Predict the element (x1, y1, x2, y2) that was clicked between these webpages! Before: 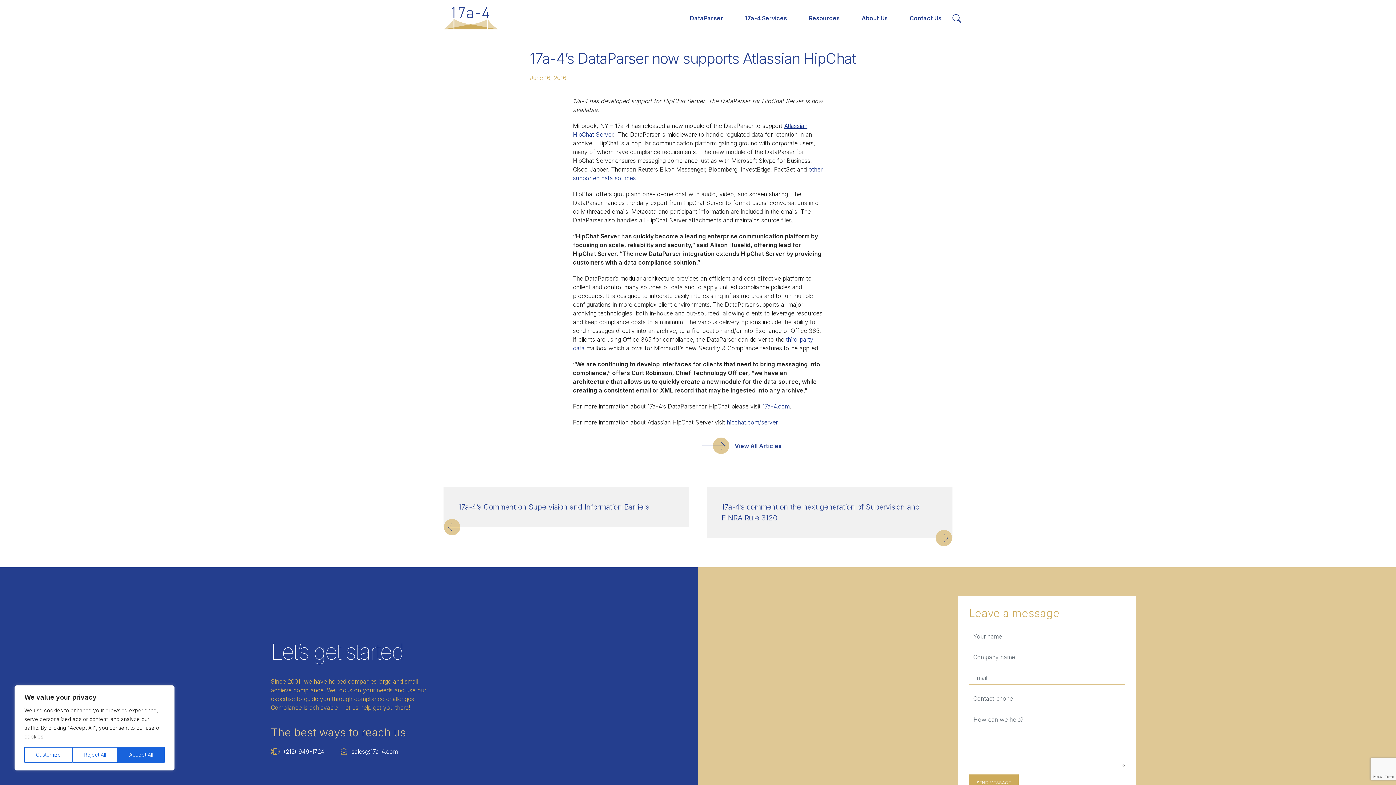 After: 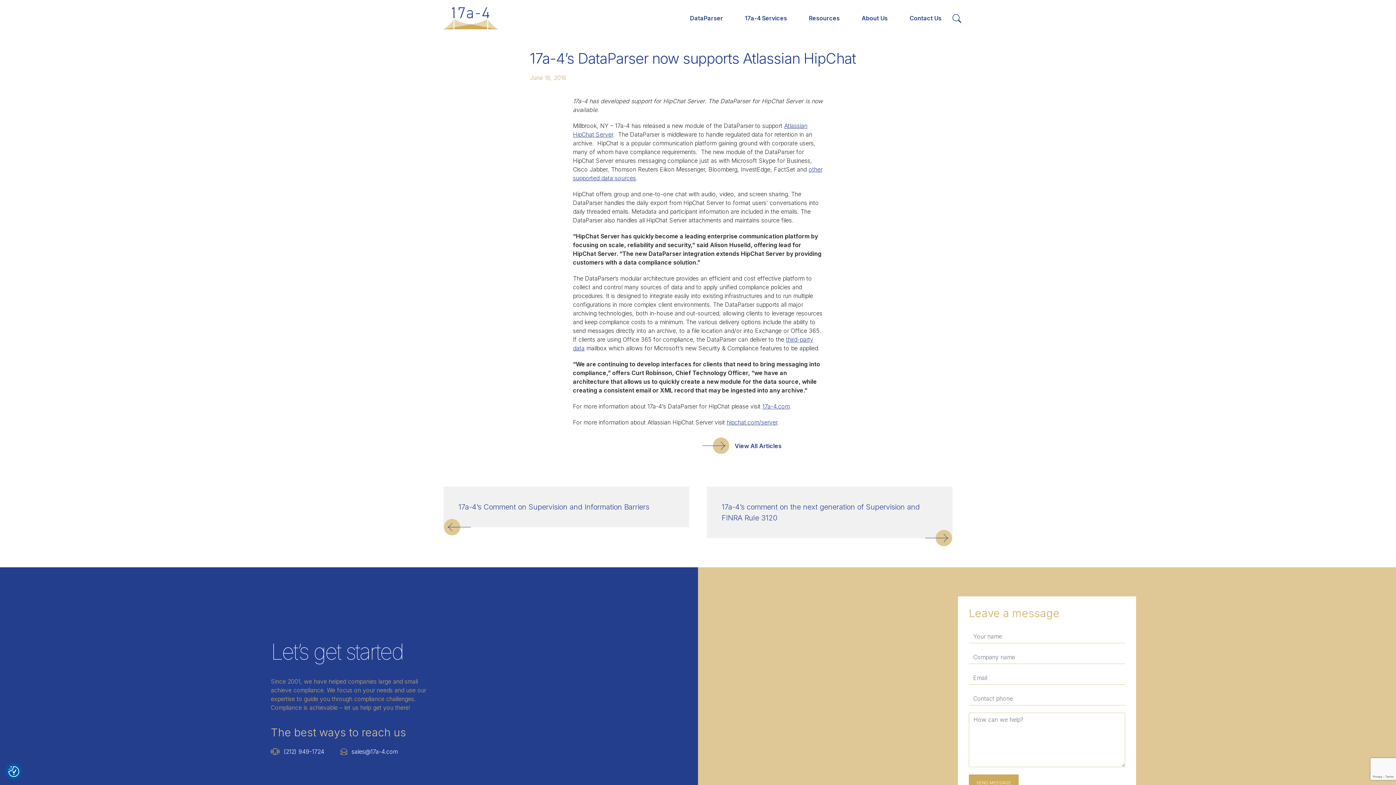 Action: label: Accept All bbox: (117, 747, 164, 763)